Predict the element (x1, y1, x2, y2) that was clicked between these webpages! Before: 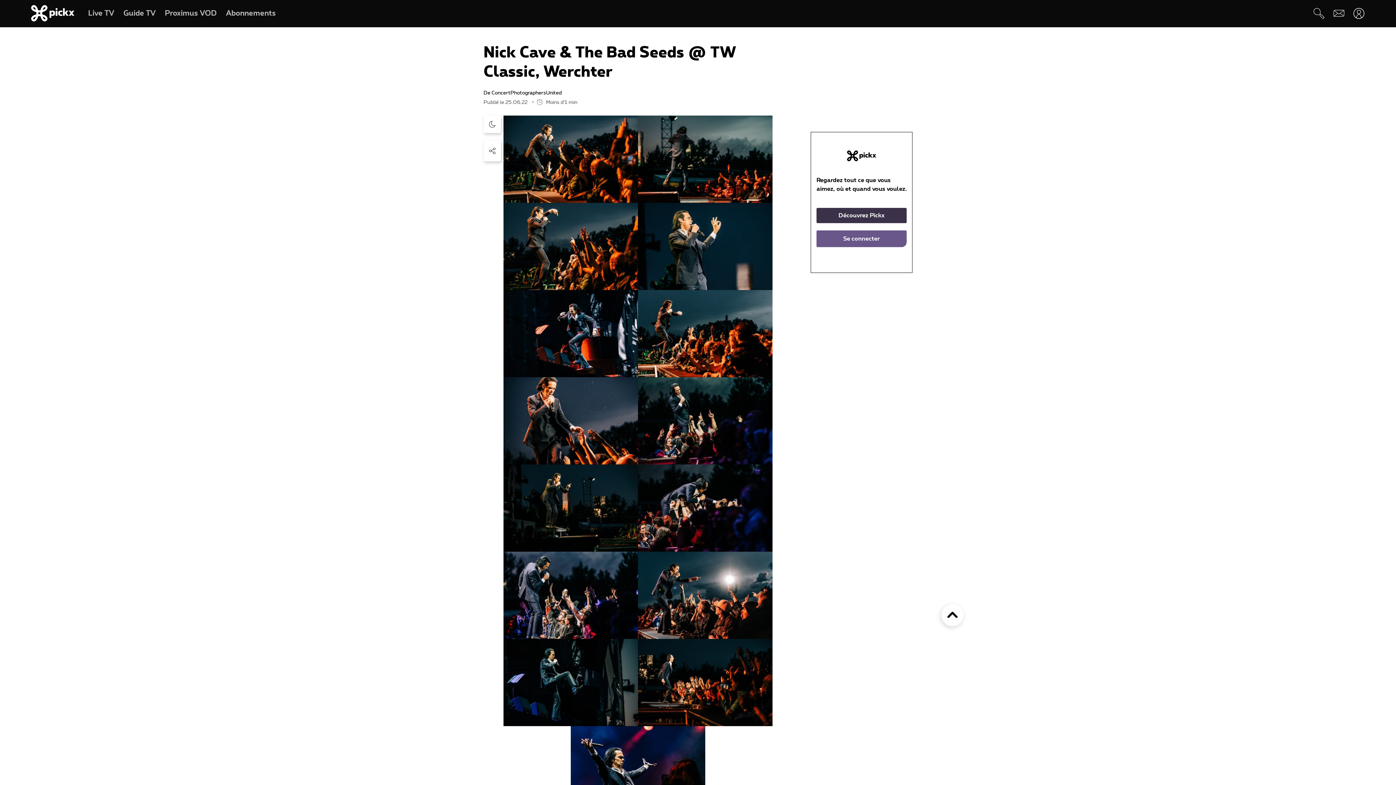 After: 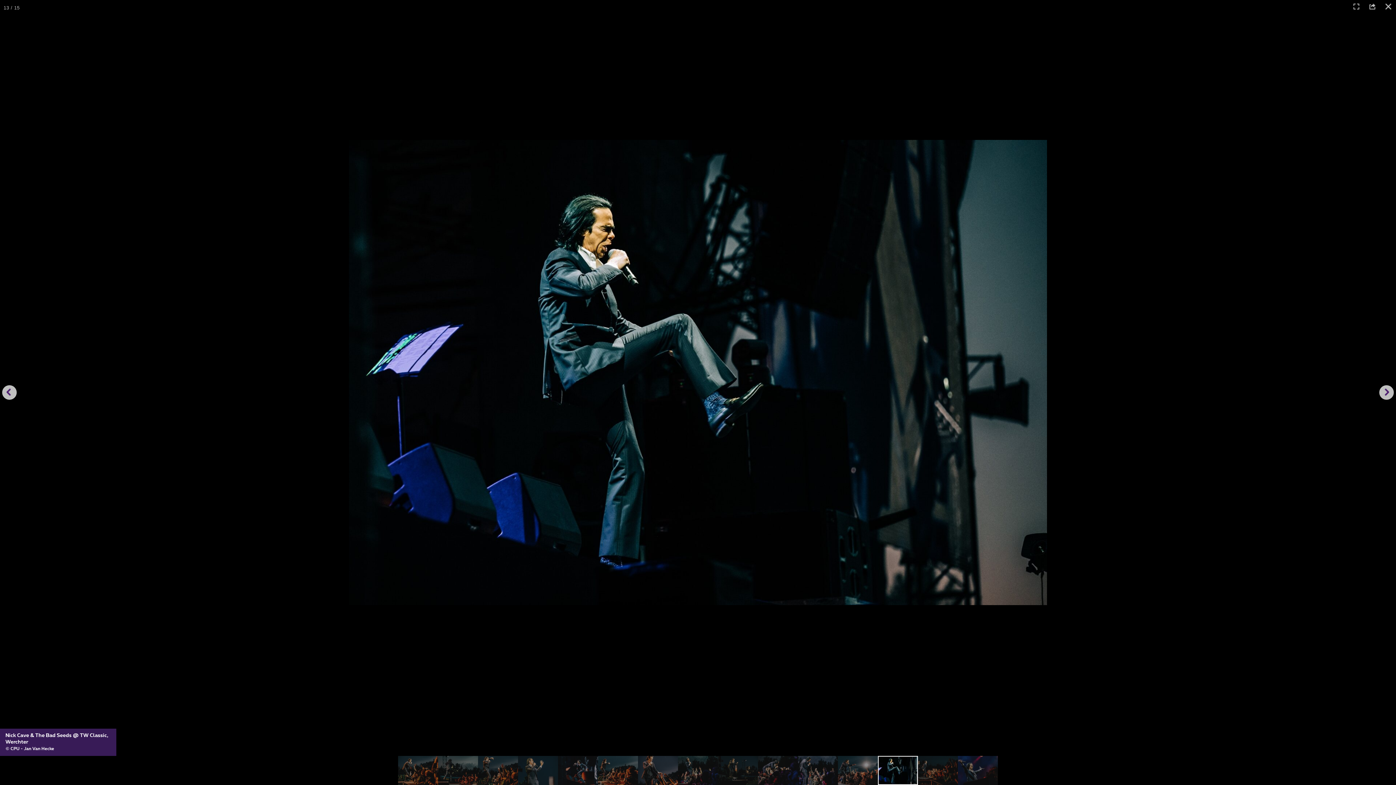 Action: bbox: (503, 639, 638, 726)